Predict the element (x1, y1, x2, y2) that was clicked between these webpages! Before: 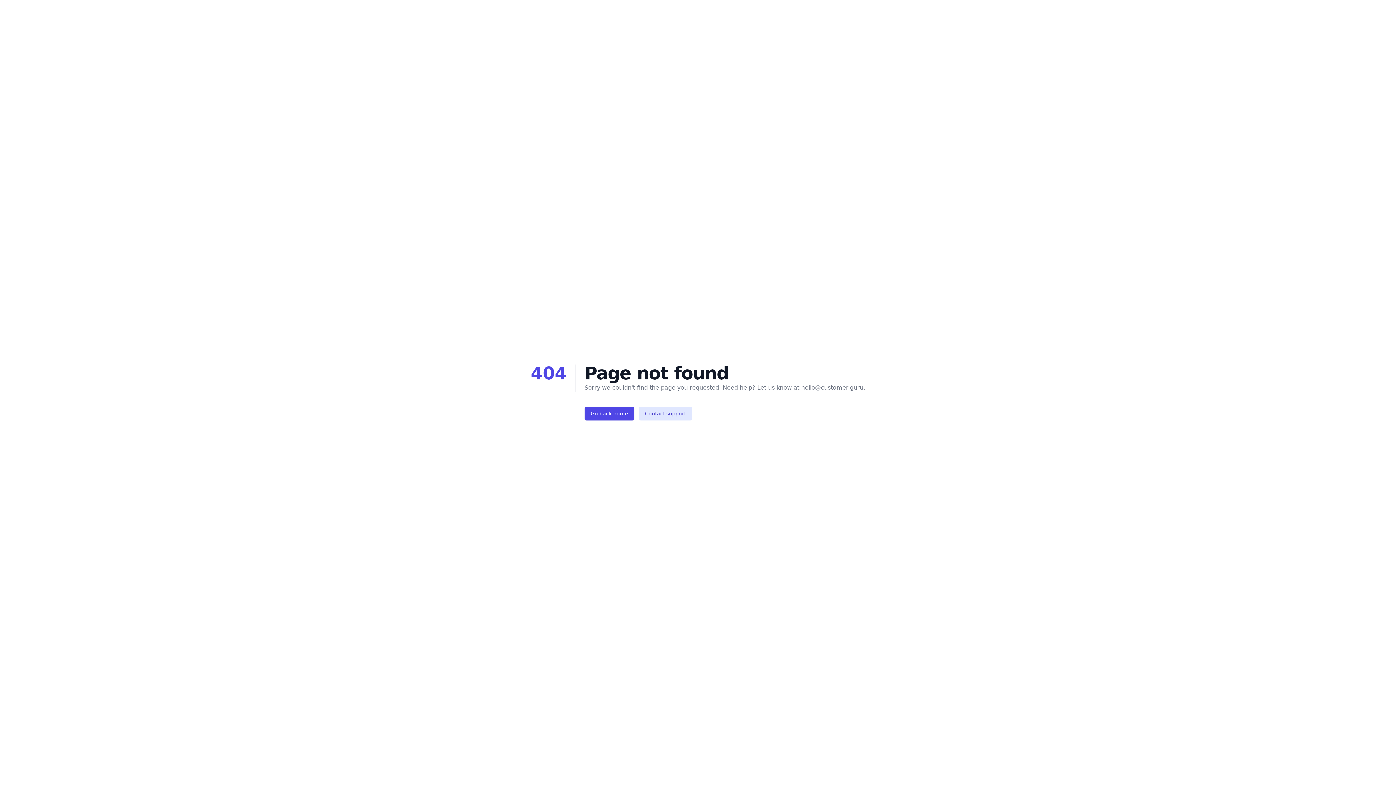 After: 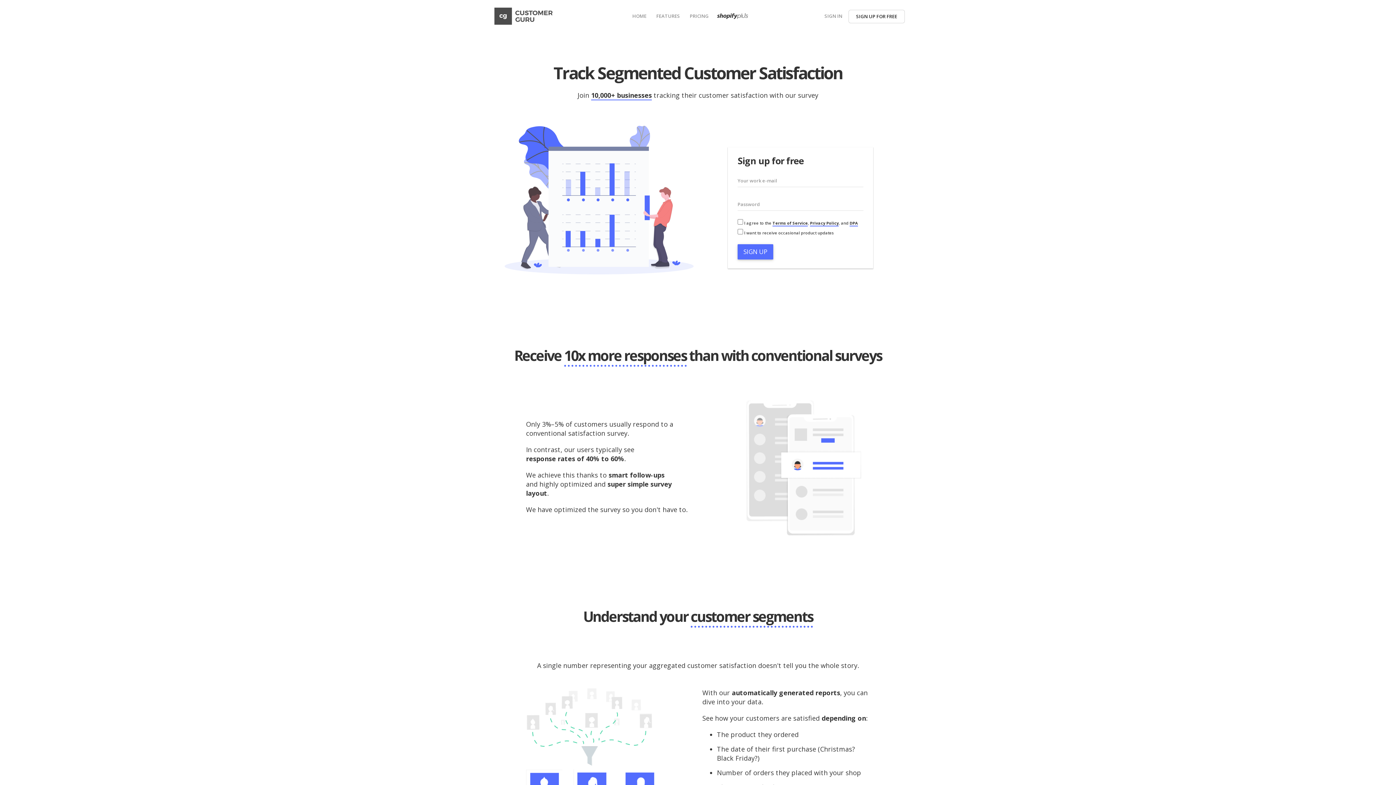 Action: label: Go back home bbox: (584, 406, 634, 420)